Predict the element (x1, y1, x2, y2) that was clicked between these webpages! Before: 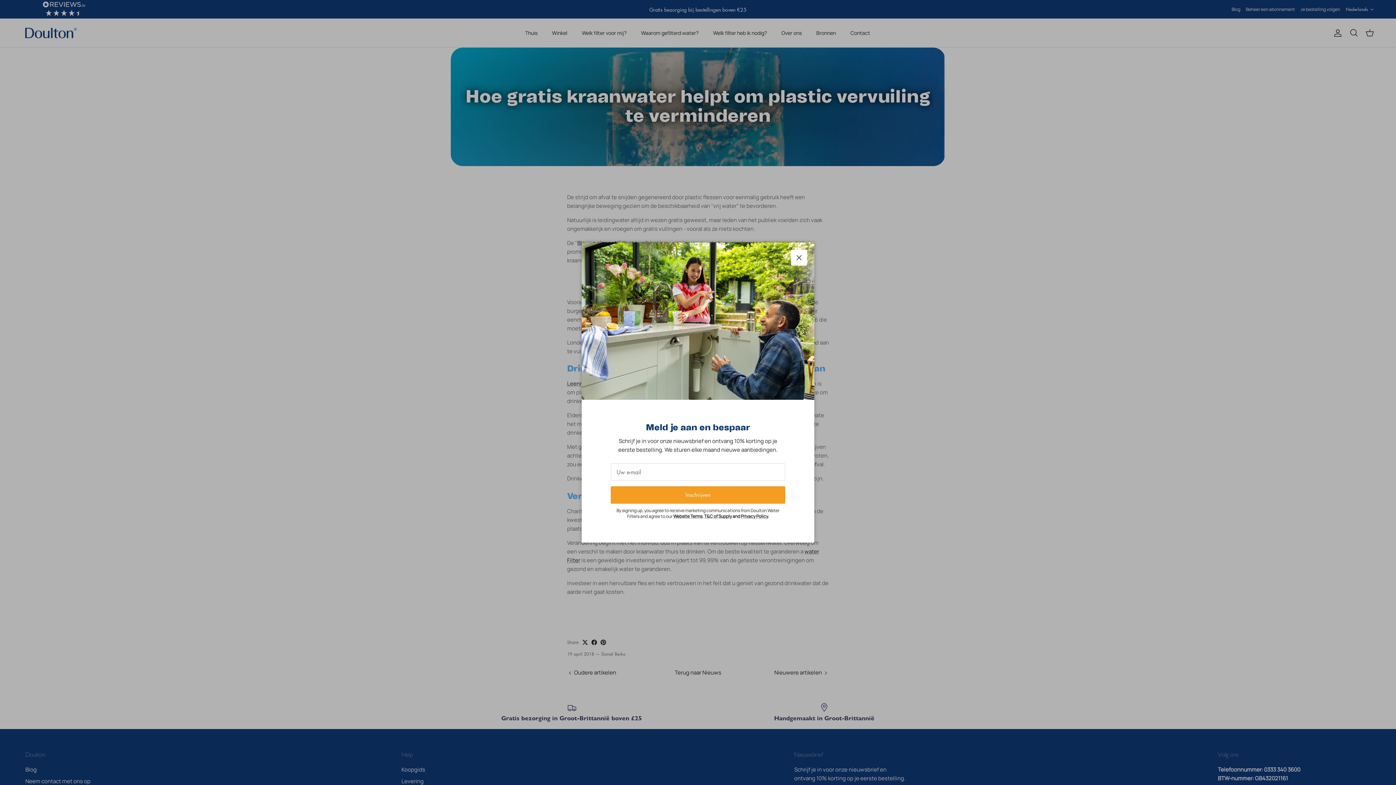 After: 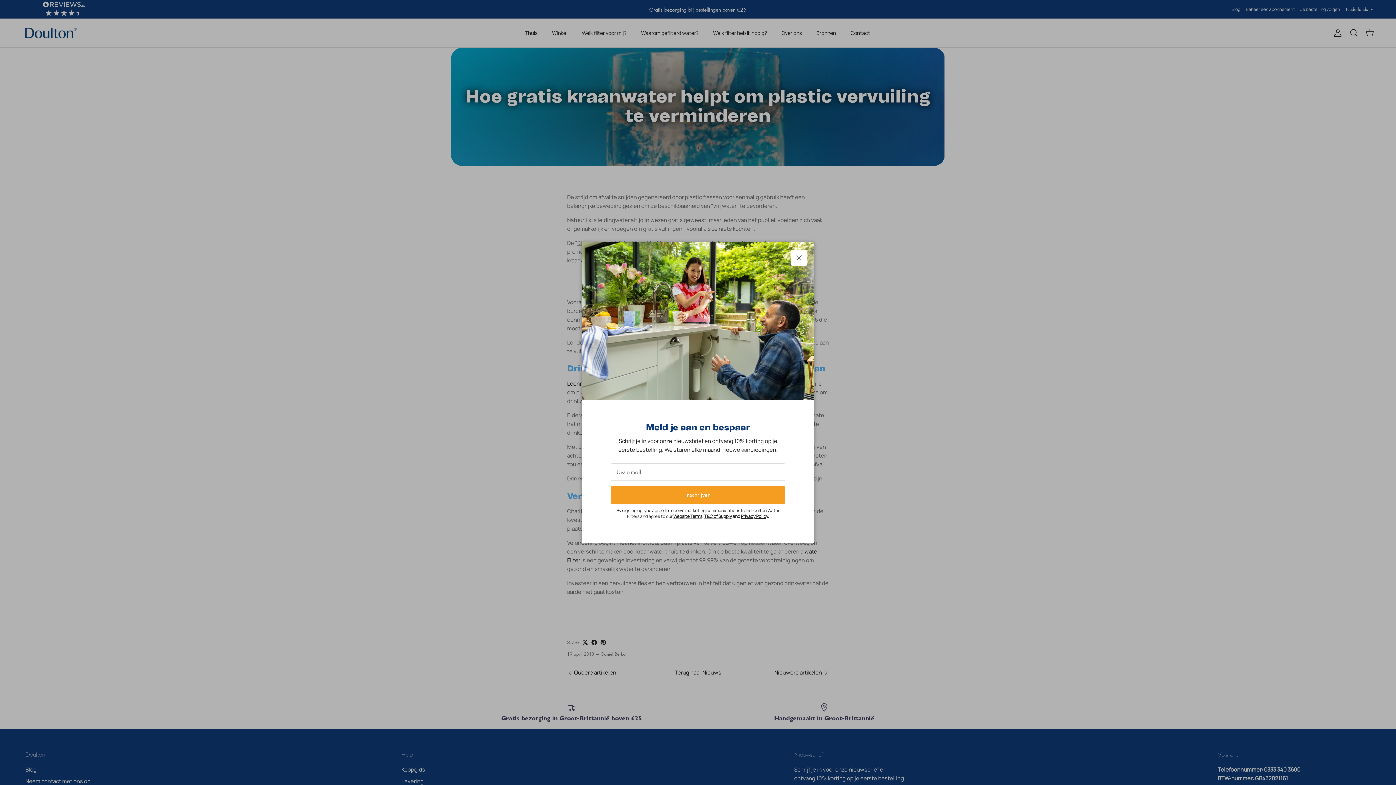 Action: bbox: (741, 513, 768, 519) label: Privacy Policy